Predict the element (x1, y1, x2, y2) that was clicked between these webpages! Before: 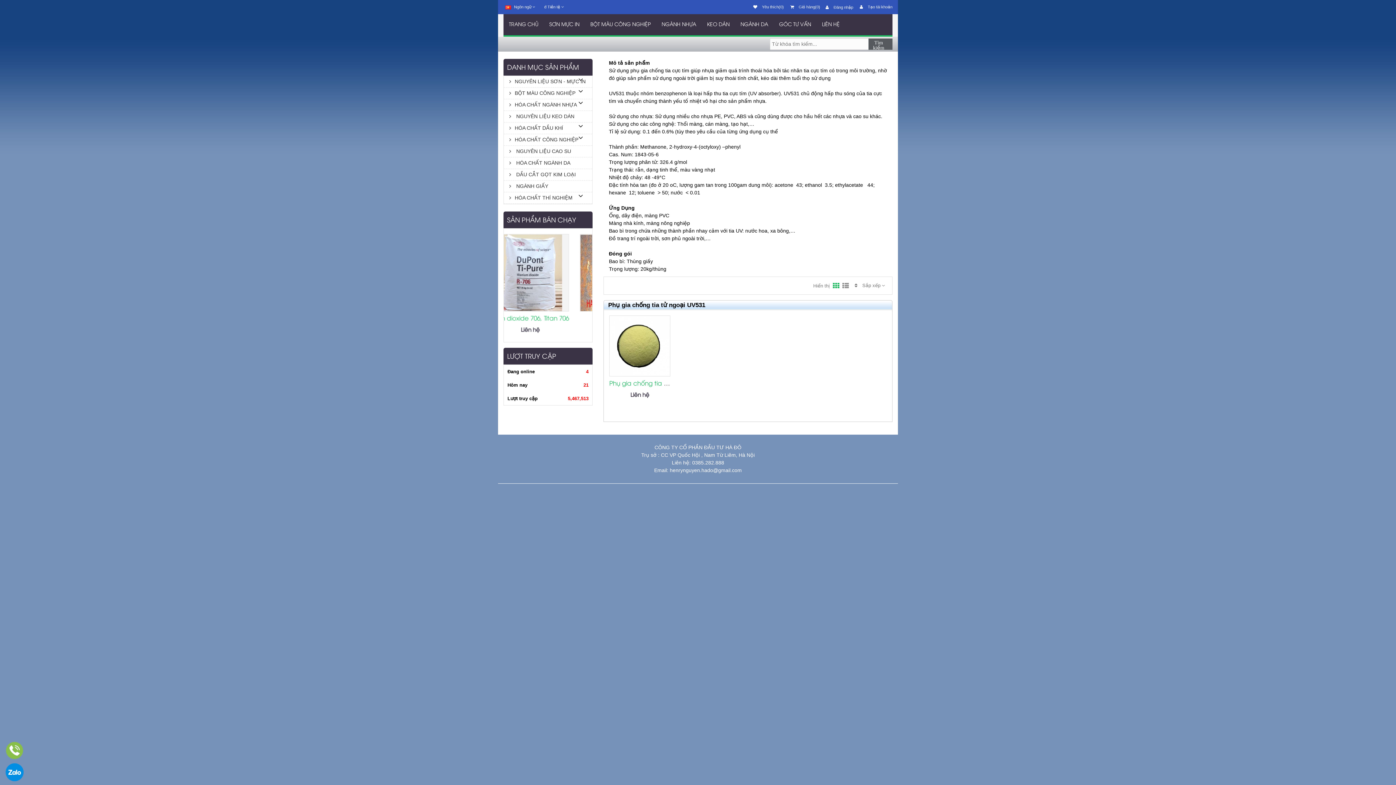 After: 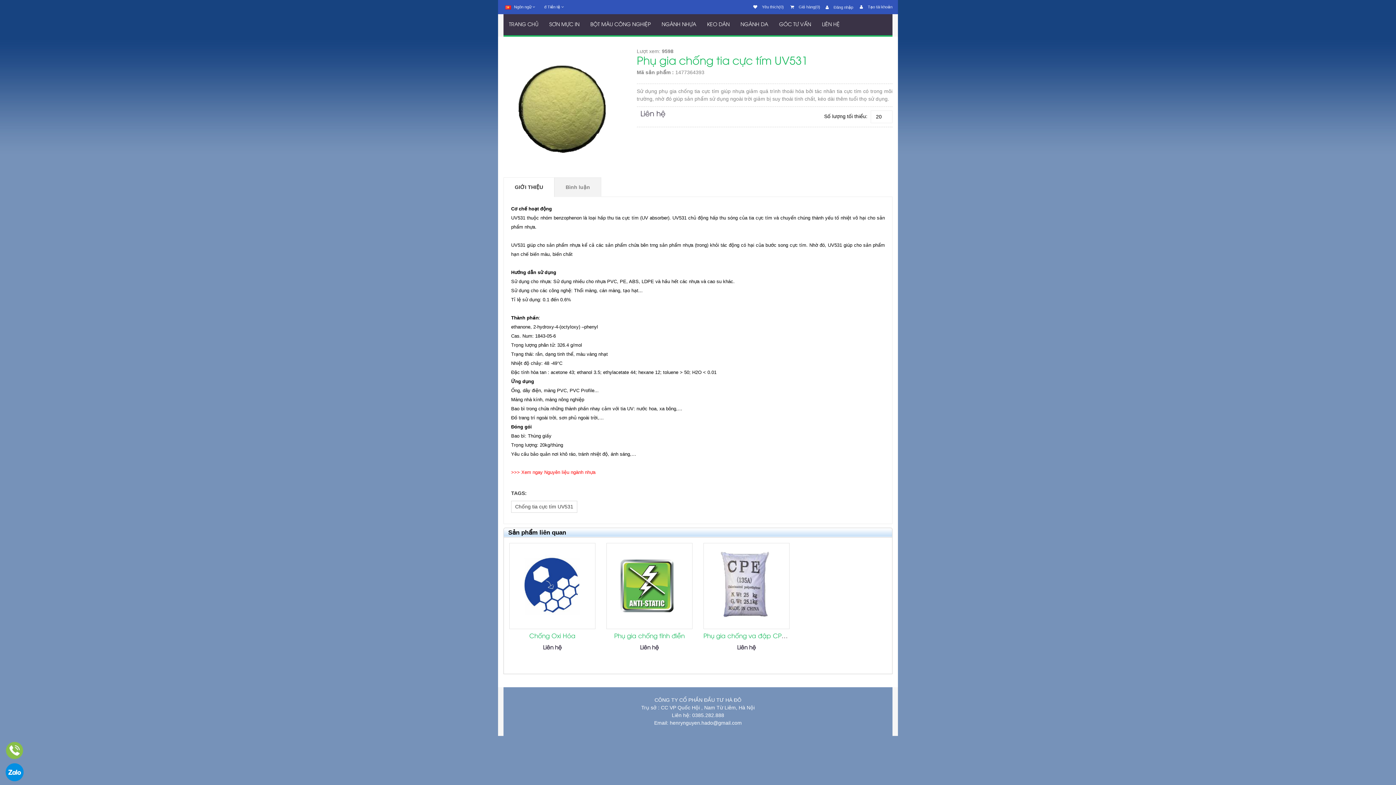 Action: bbox: (609, 381, 706, 387) label: Phụ gia chống tia cực tím UV531